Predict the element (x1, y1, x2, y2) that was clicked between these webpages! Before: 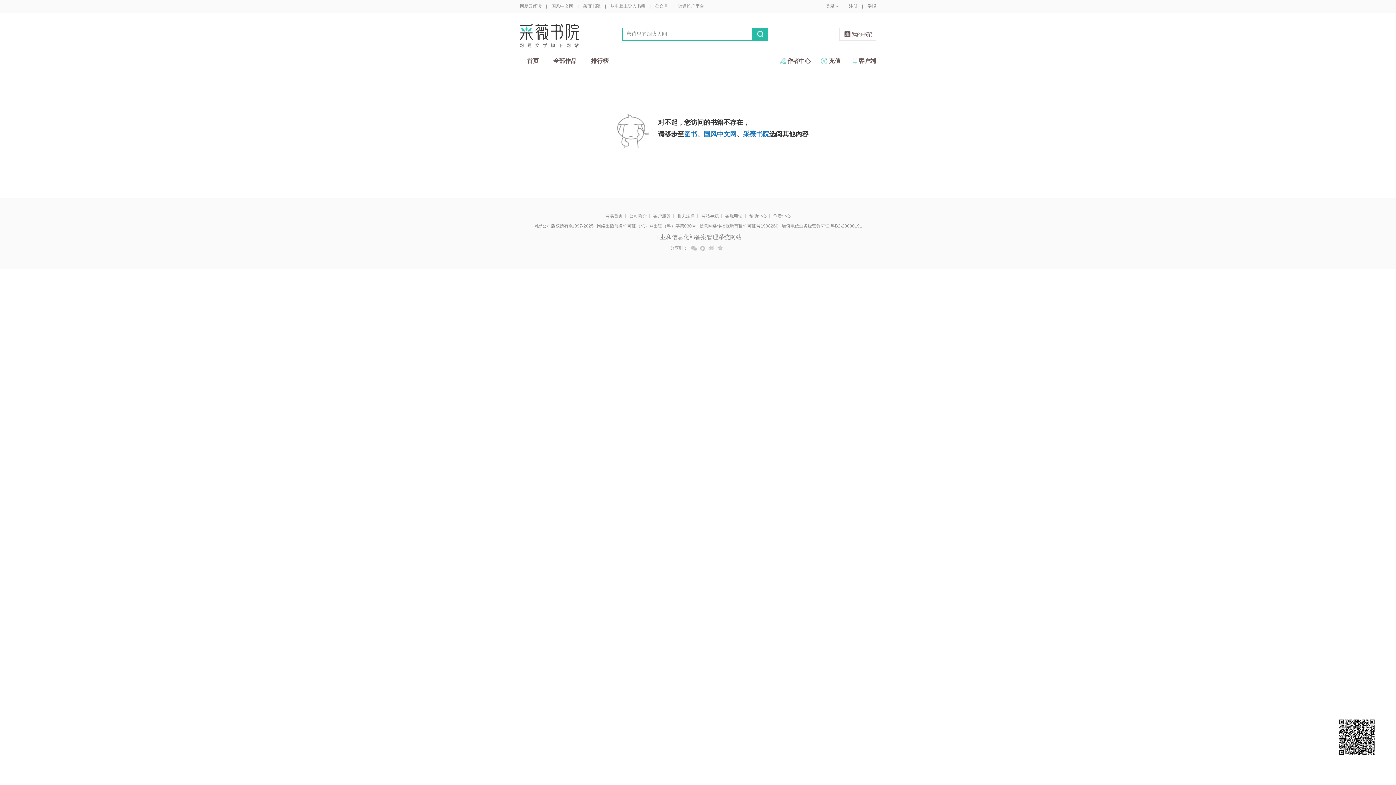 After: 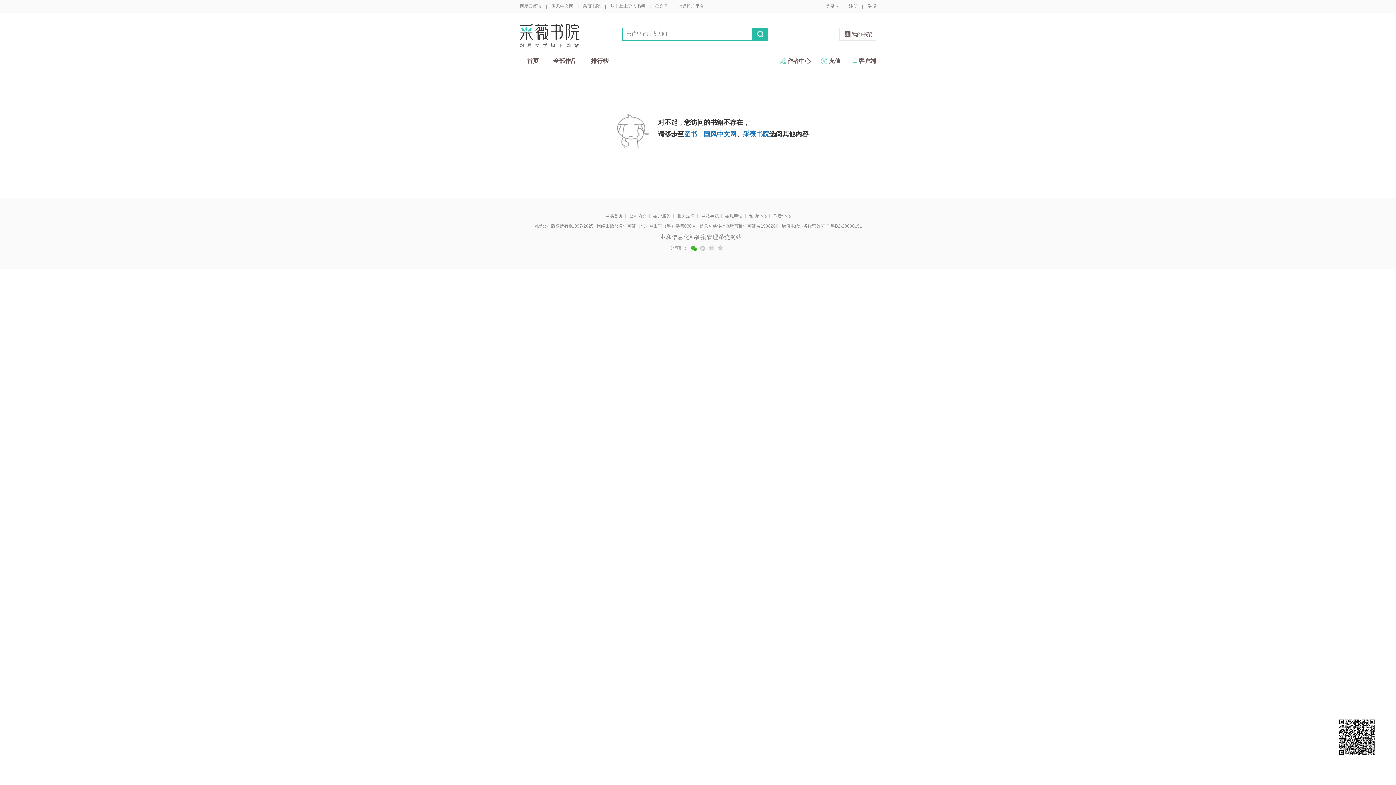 Action: label: 微信 bbox: (691, 245, 696, 251)